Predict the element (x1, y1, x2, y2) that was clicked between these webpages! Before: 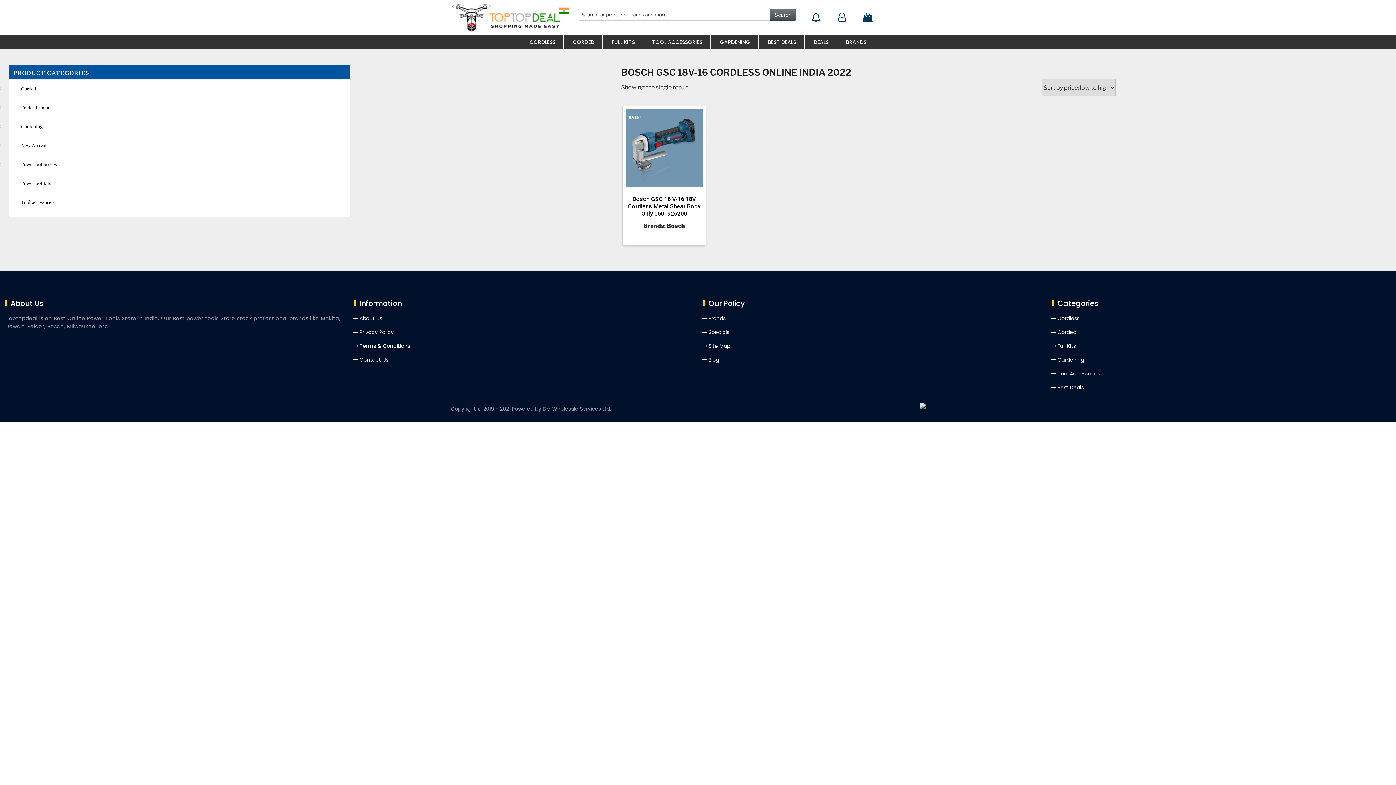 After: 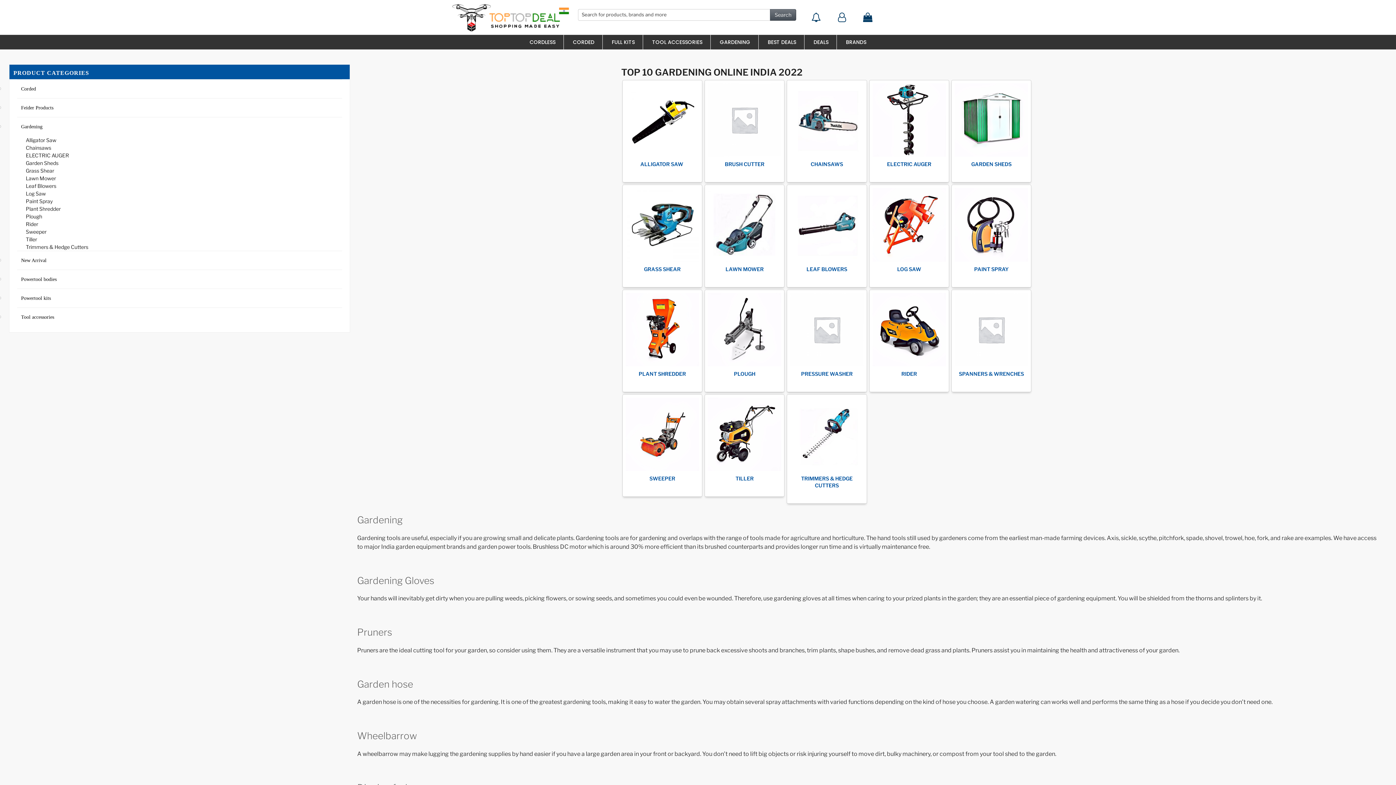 Action: bbox: (1052, 356, 1084, 363) label: Gardening